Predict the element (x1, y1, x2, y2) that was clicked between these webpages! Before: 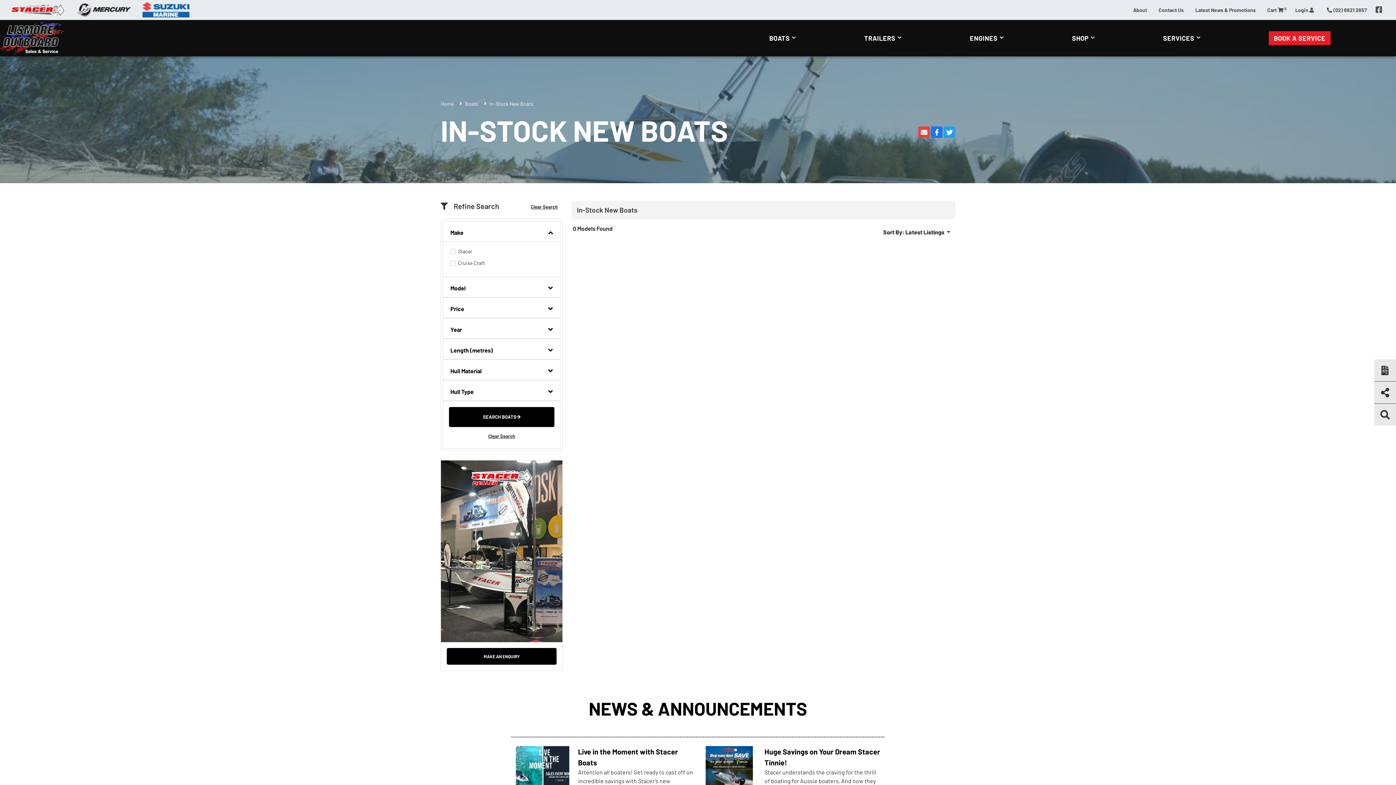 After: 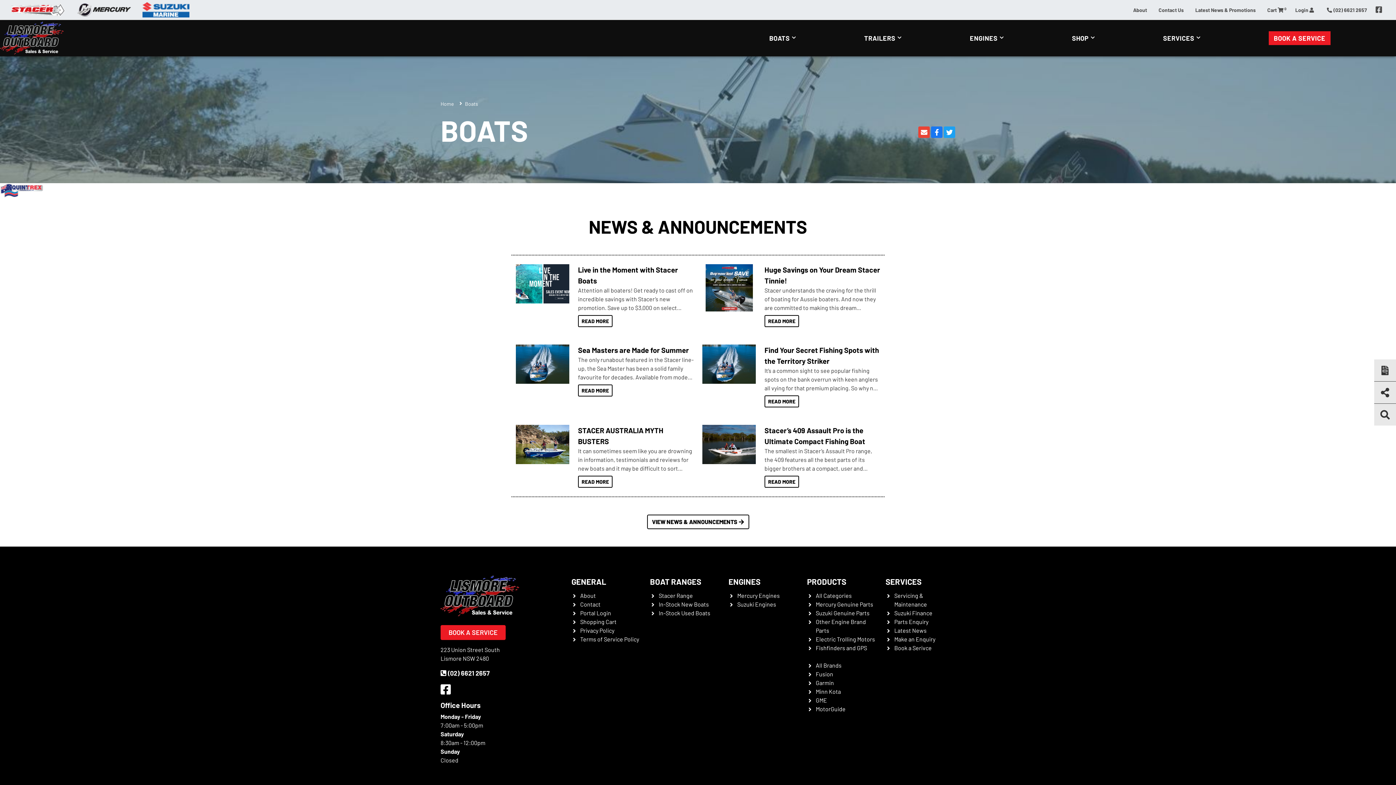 Action: bbox: (465, 100, 478, 106) label: Boats